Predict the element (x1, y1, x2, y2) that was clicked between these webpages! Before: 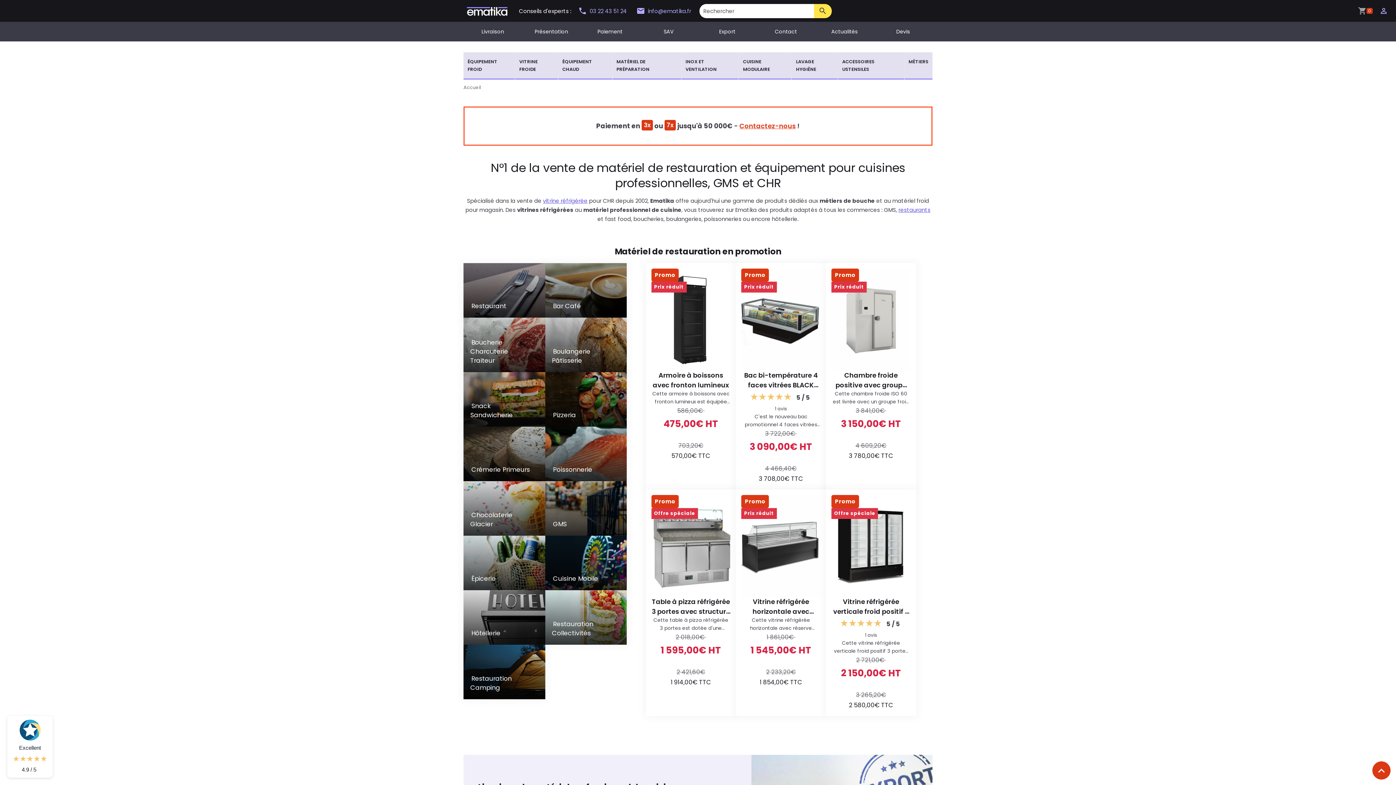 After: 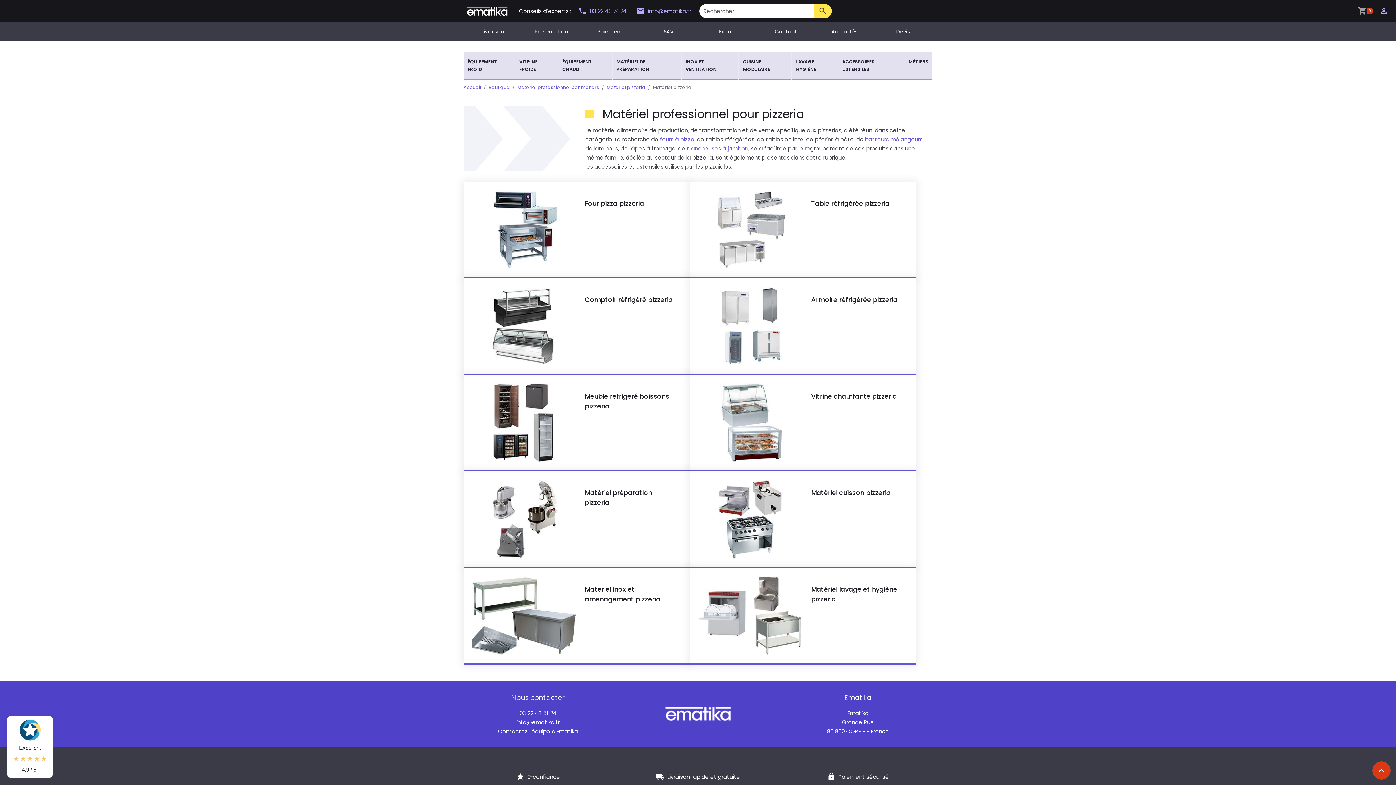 Action: bbox: (552, 410, 620, 419) label: Matériel Pizzeria